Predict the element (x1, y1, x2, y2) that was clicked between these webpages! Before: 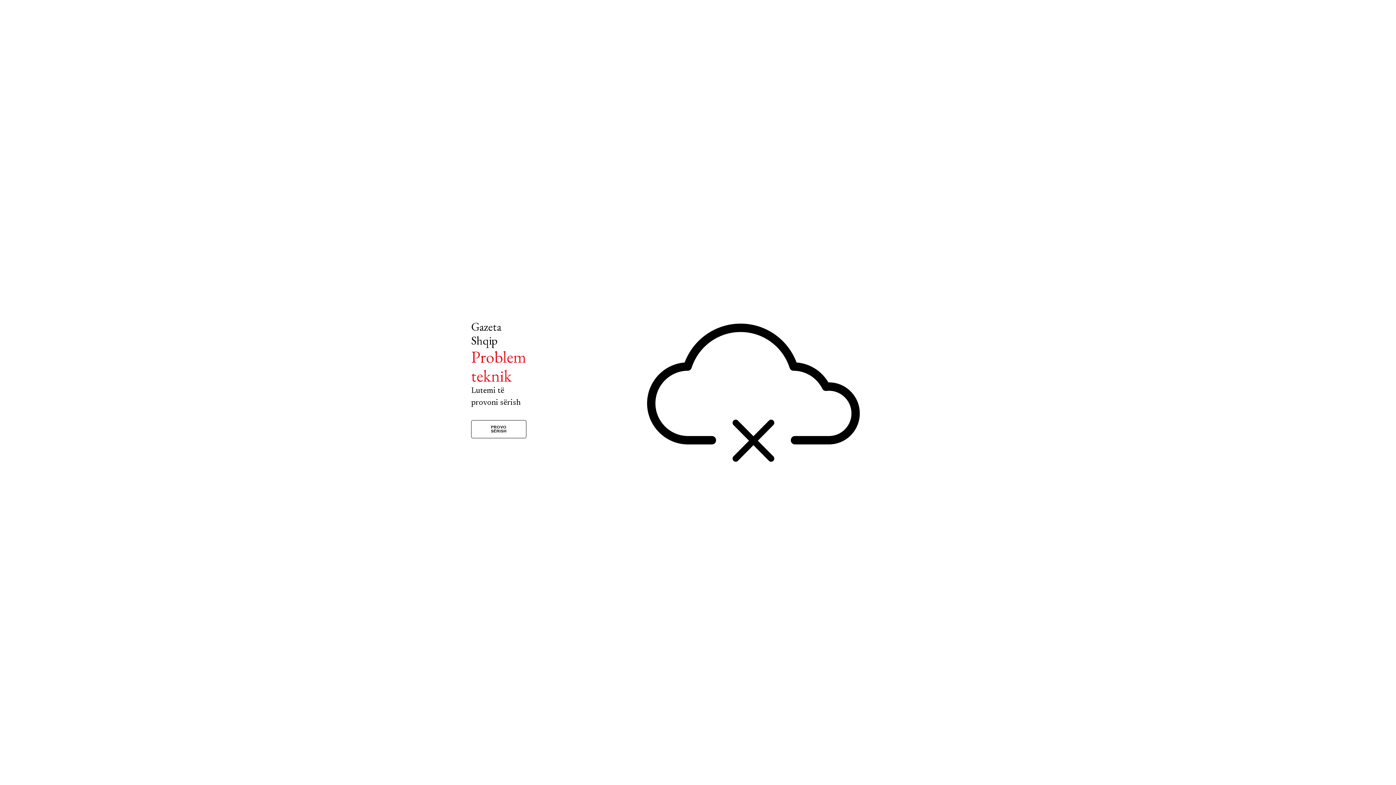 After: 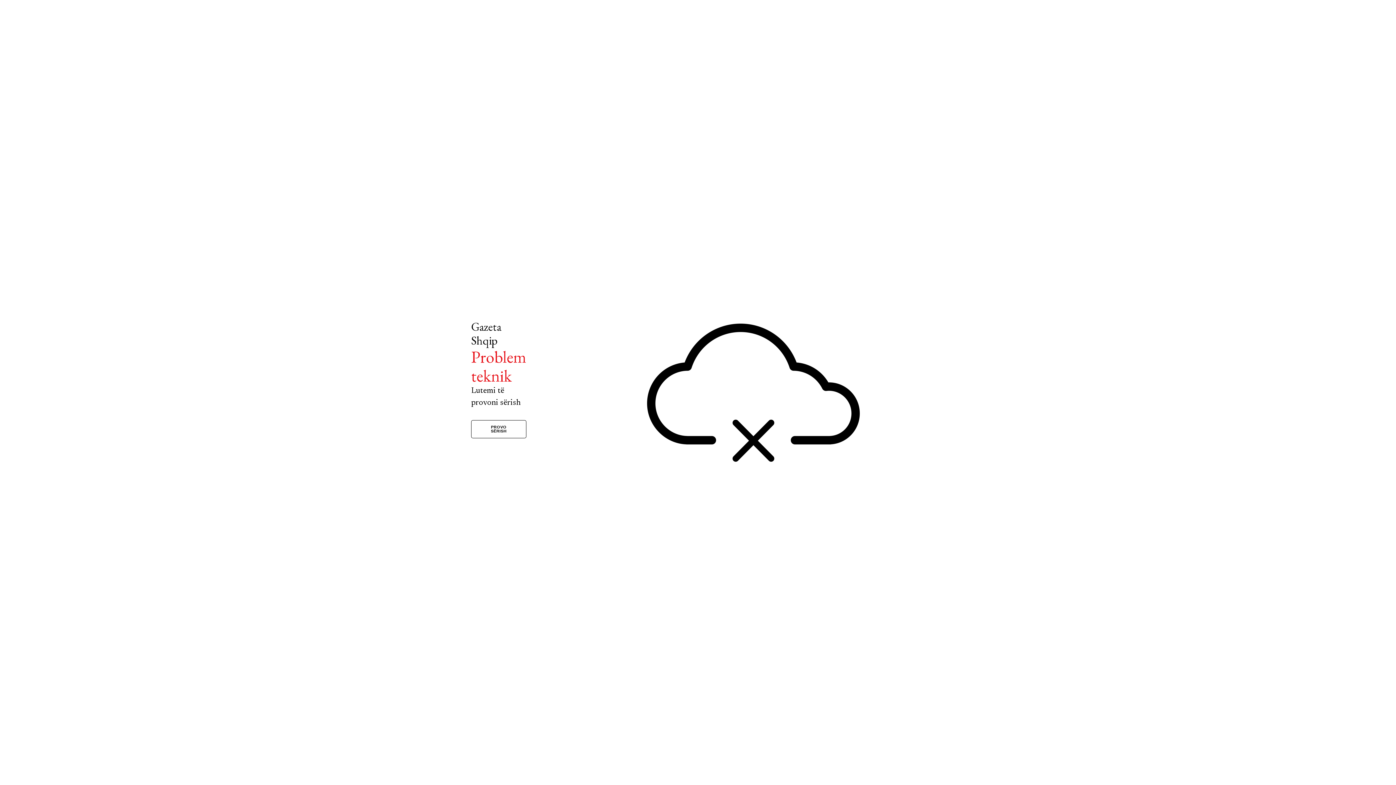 Action: bbox: (471, 420, 526, 438) label: PROVO SËRISH